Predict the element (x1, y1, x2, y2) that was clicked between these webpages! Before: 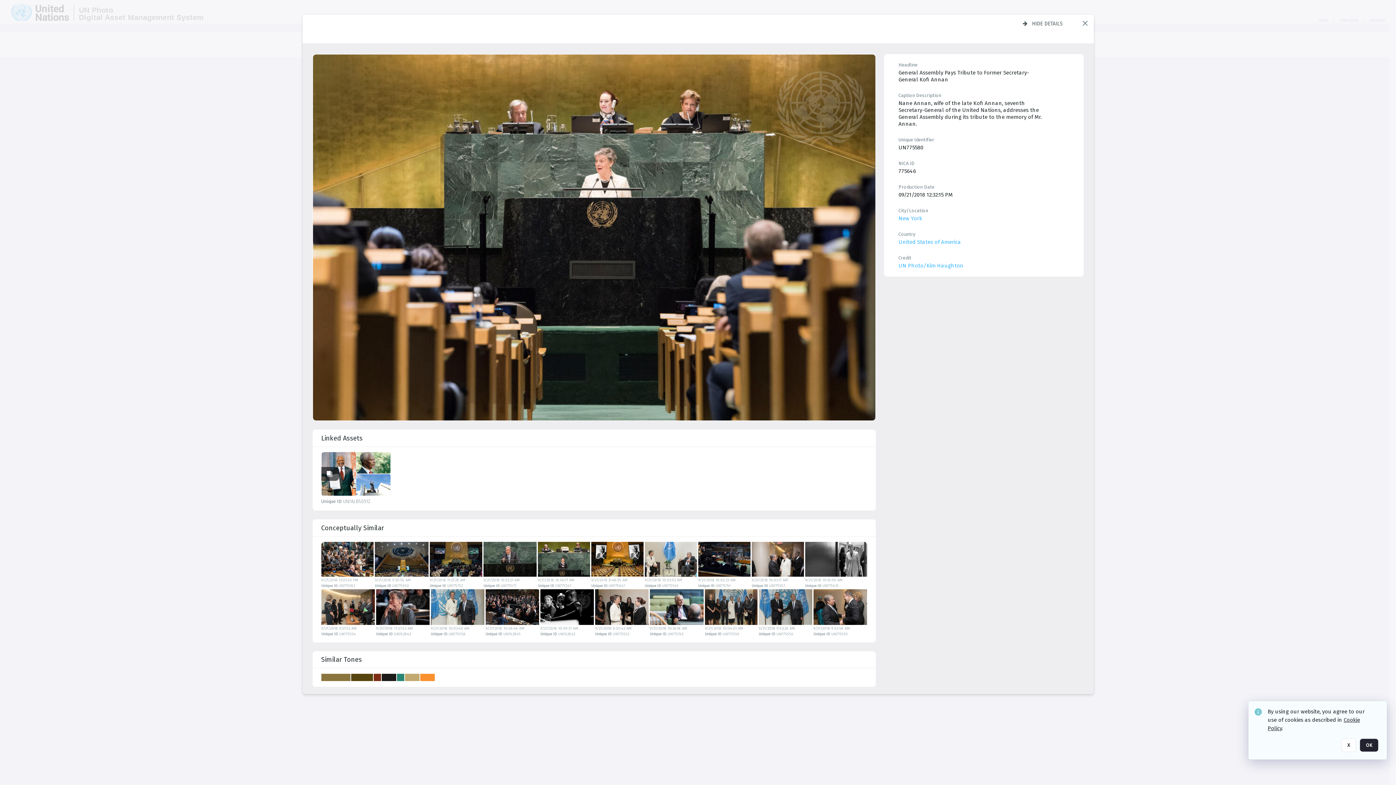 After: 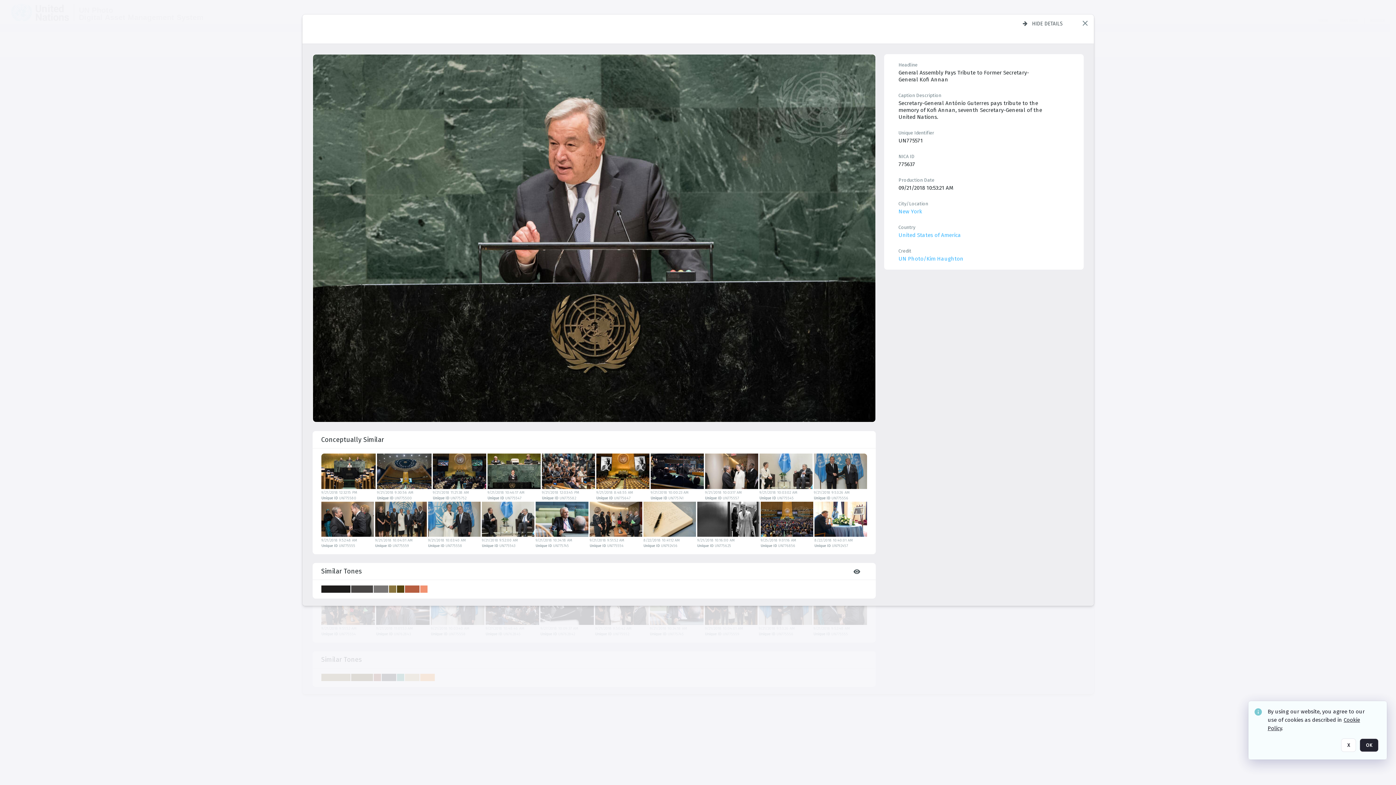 Action: bbox: (483, 542, 536, 577)